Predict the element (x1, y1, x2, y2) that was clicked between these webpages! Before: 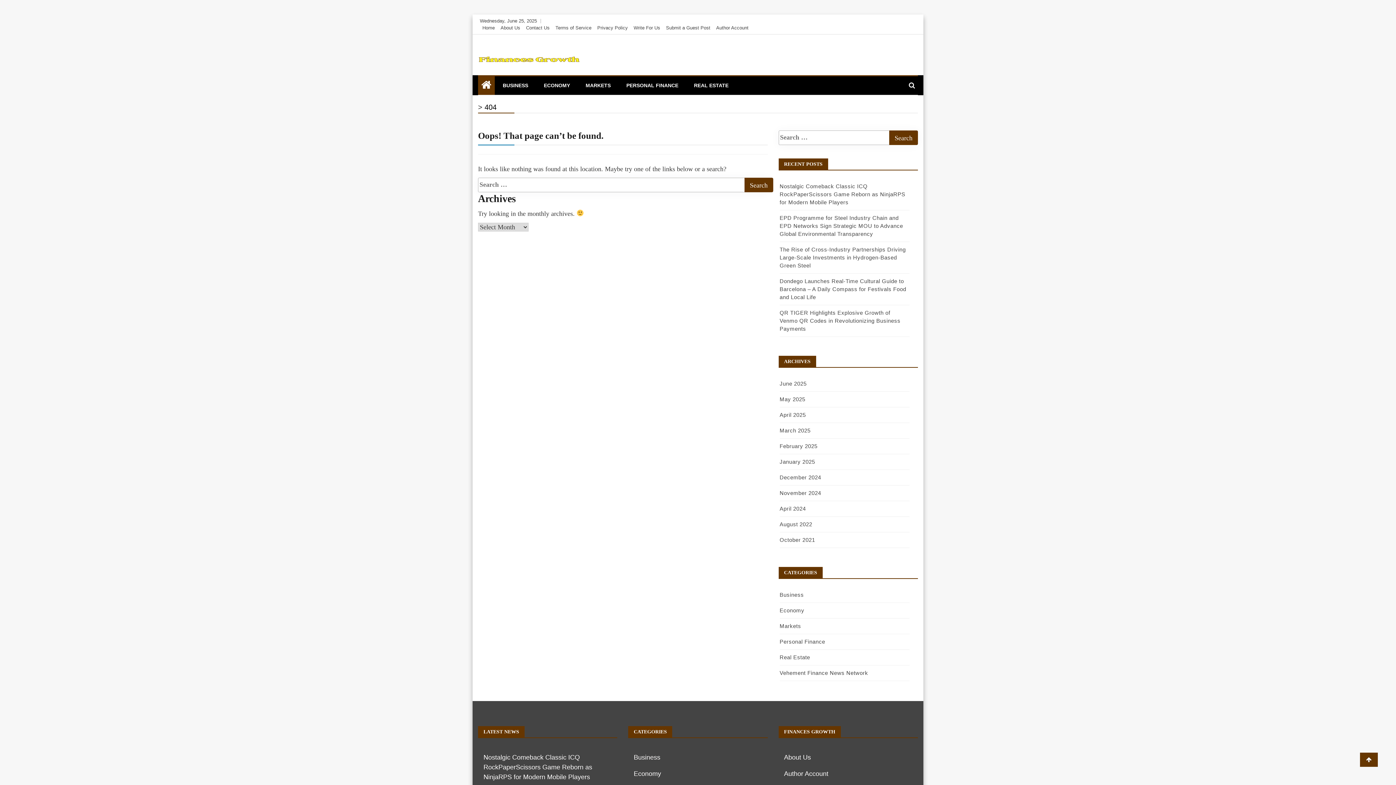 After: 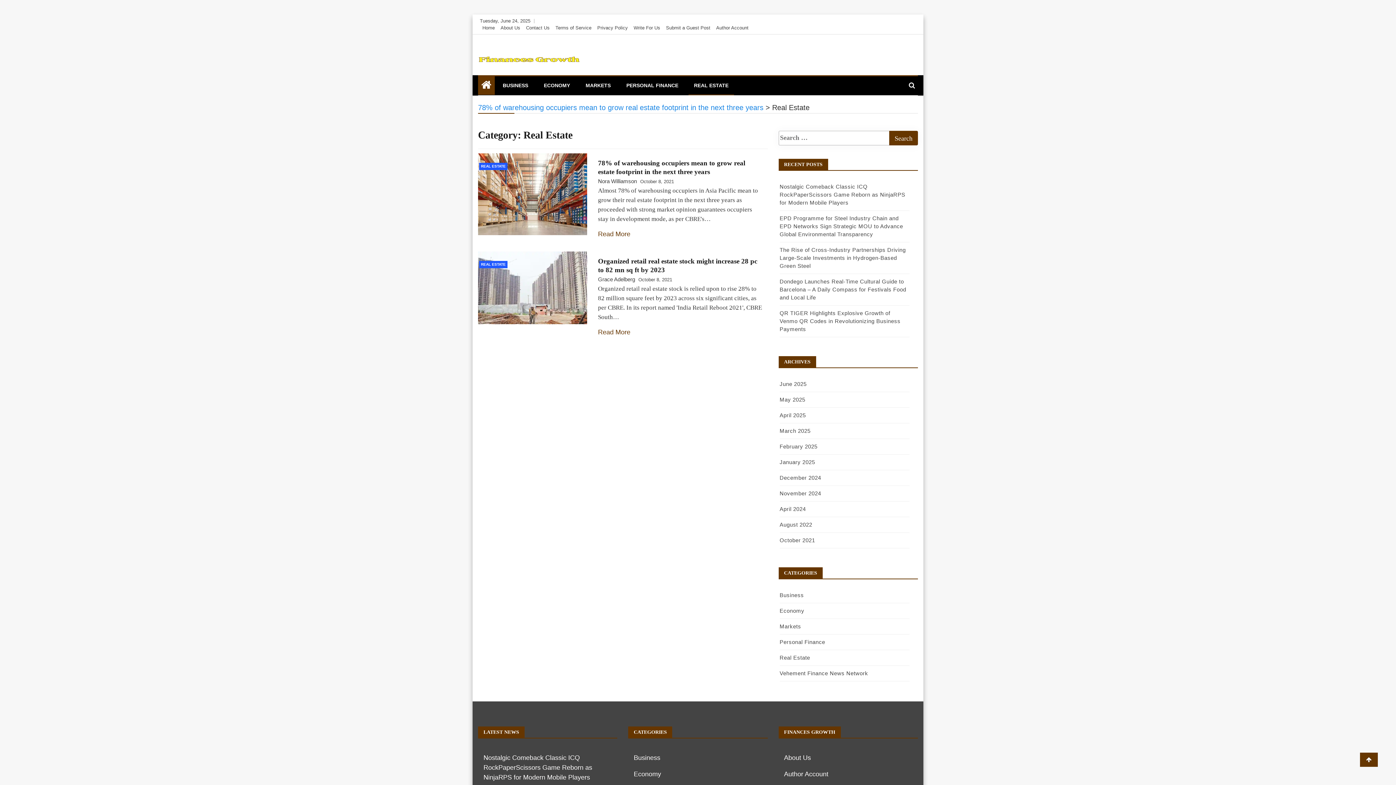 Action: bbox: (779, 654, 810, 660) label: Real Estate